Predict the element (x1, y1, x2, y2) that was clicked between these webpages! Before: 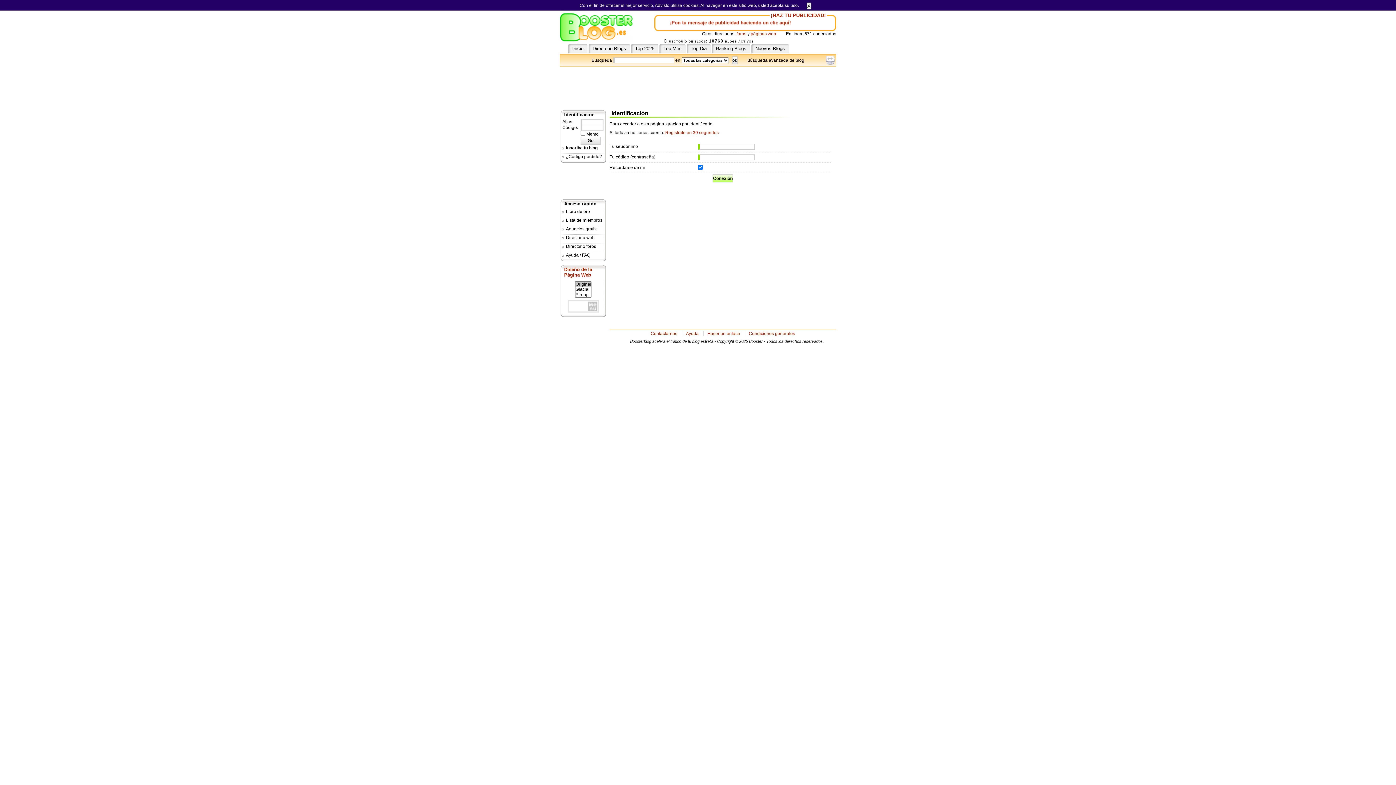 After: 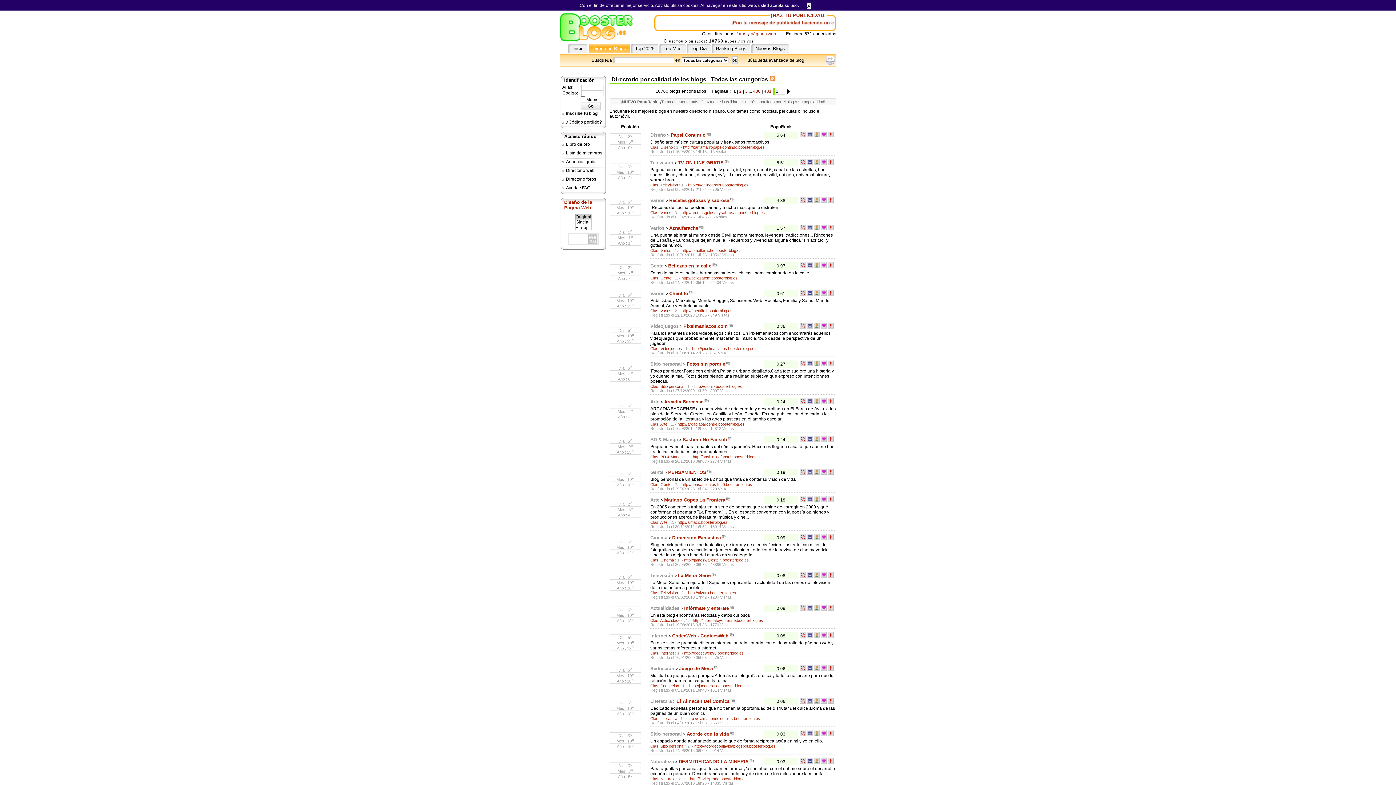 Action: bbox: (588, 43, 630, 53) label: Directorio Blogs